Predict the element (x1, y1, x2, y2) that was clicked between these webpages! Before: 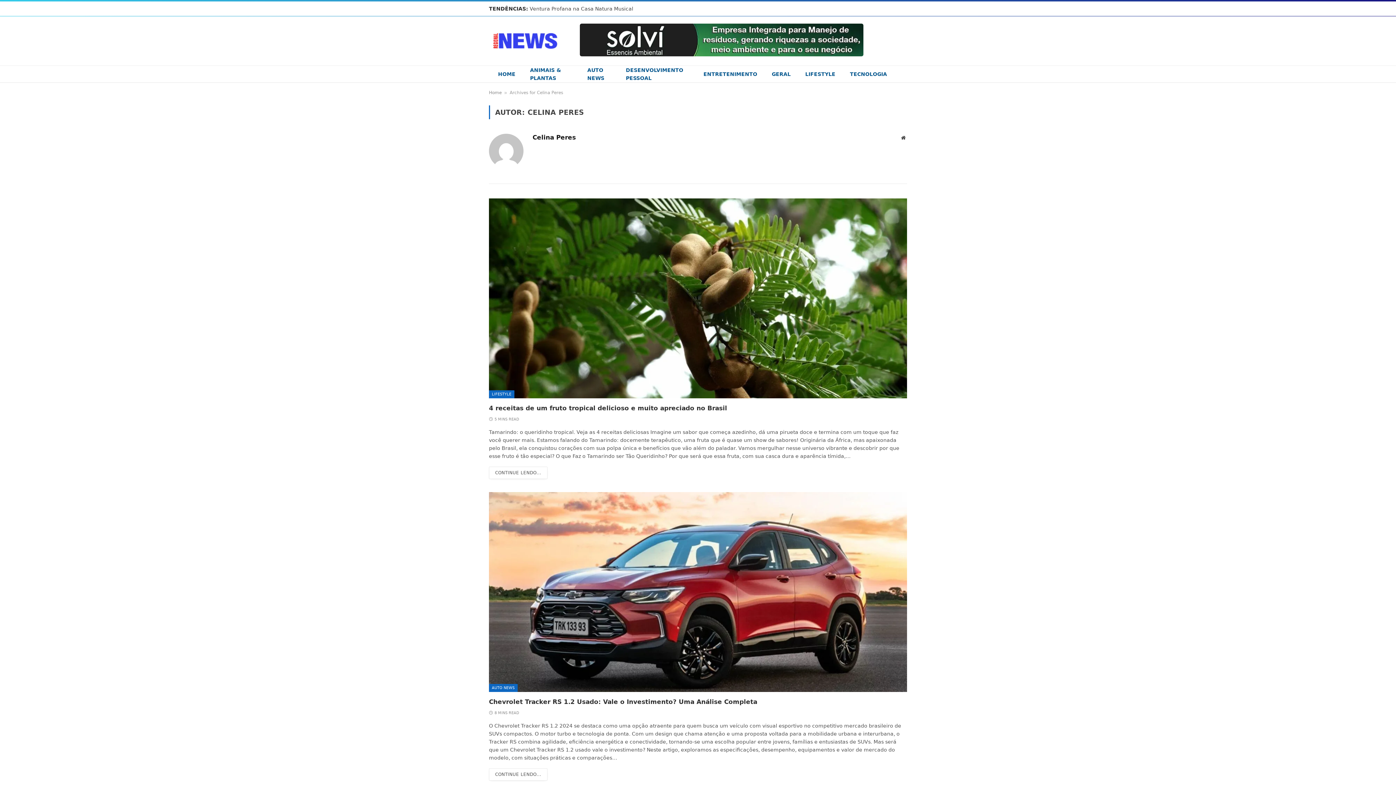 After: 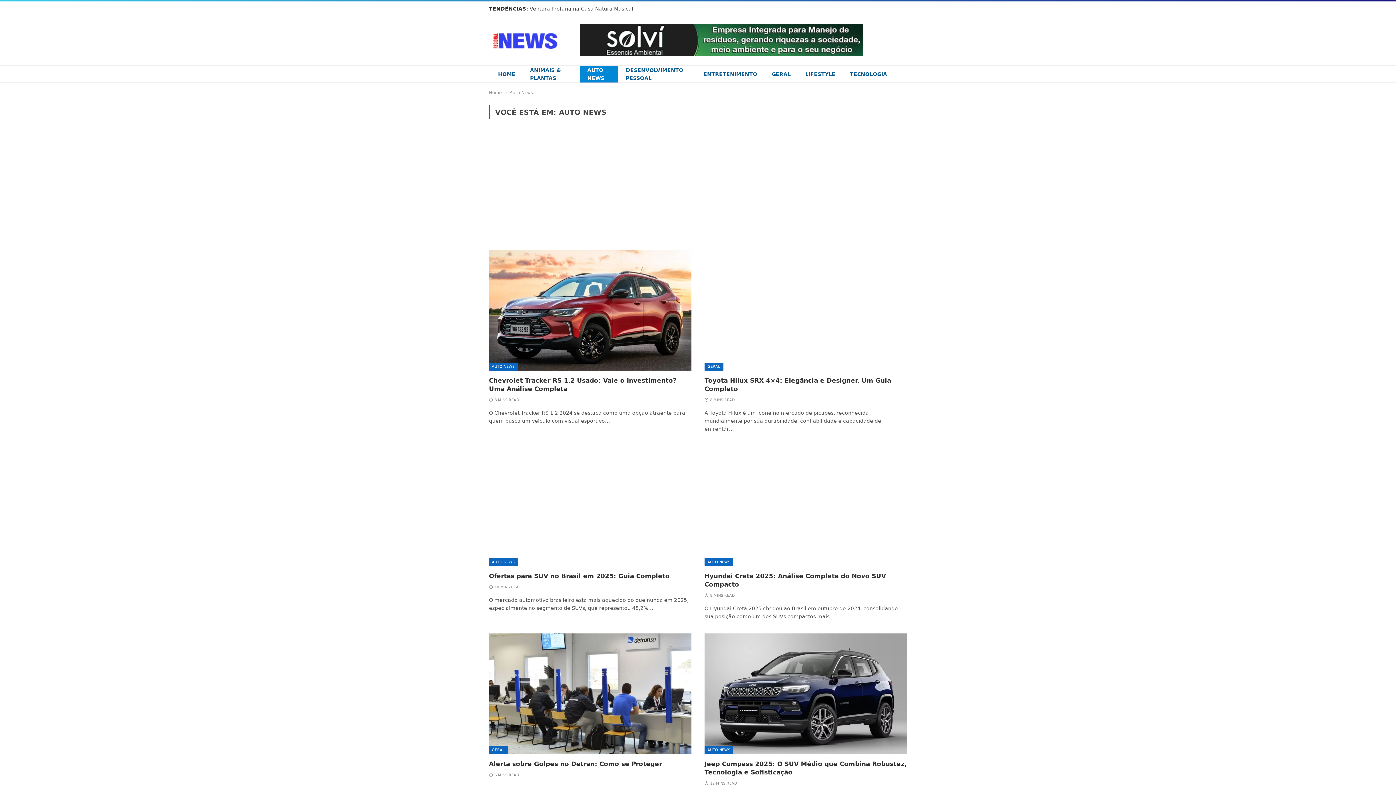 Action: bbox: (489, 684, 517, 692) label: AUTO NEWS